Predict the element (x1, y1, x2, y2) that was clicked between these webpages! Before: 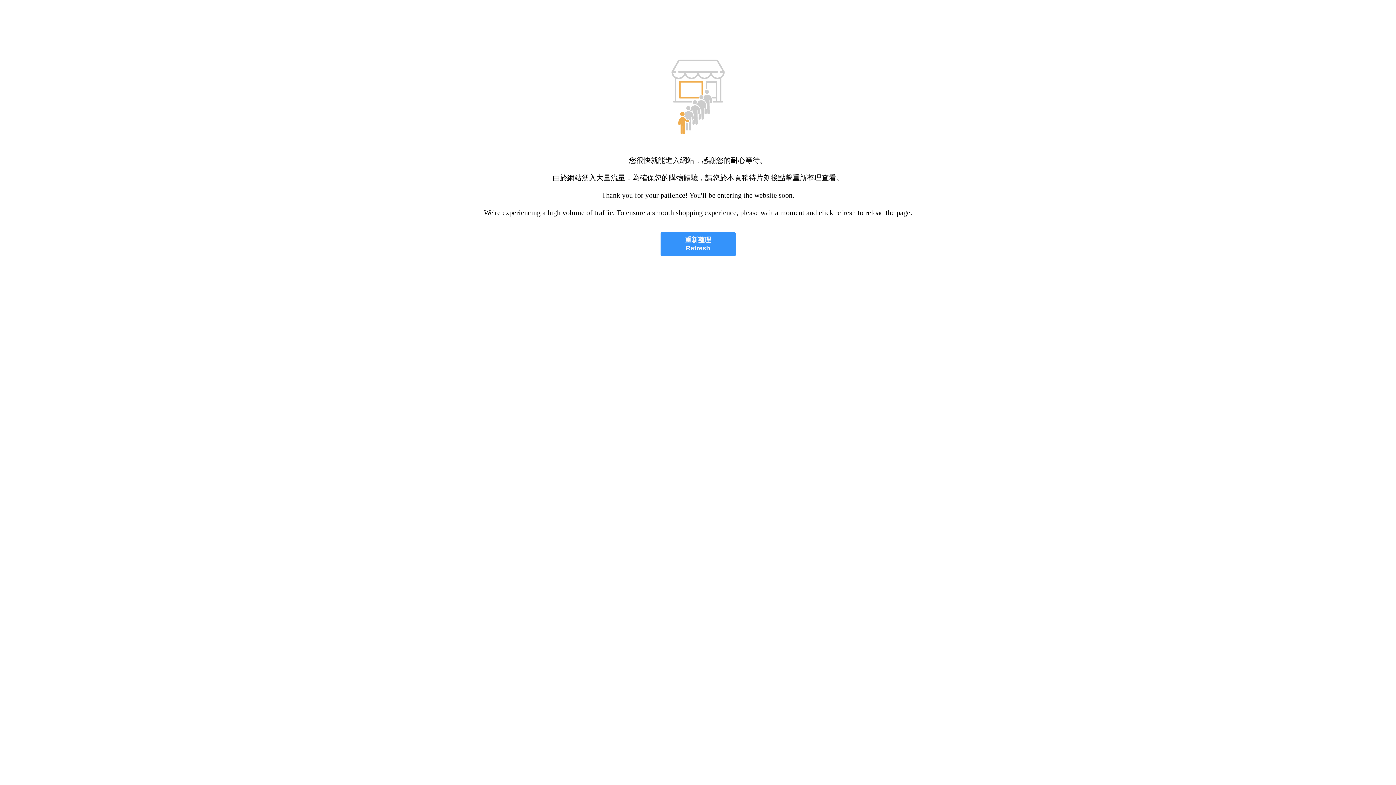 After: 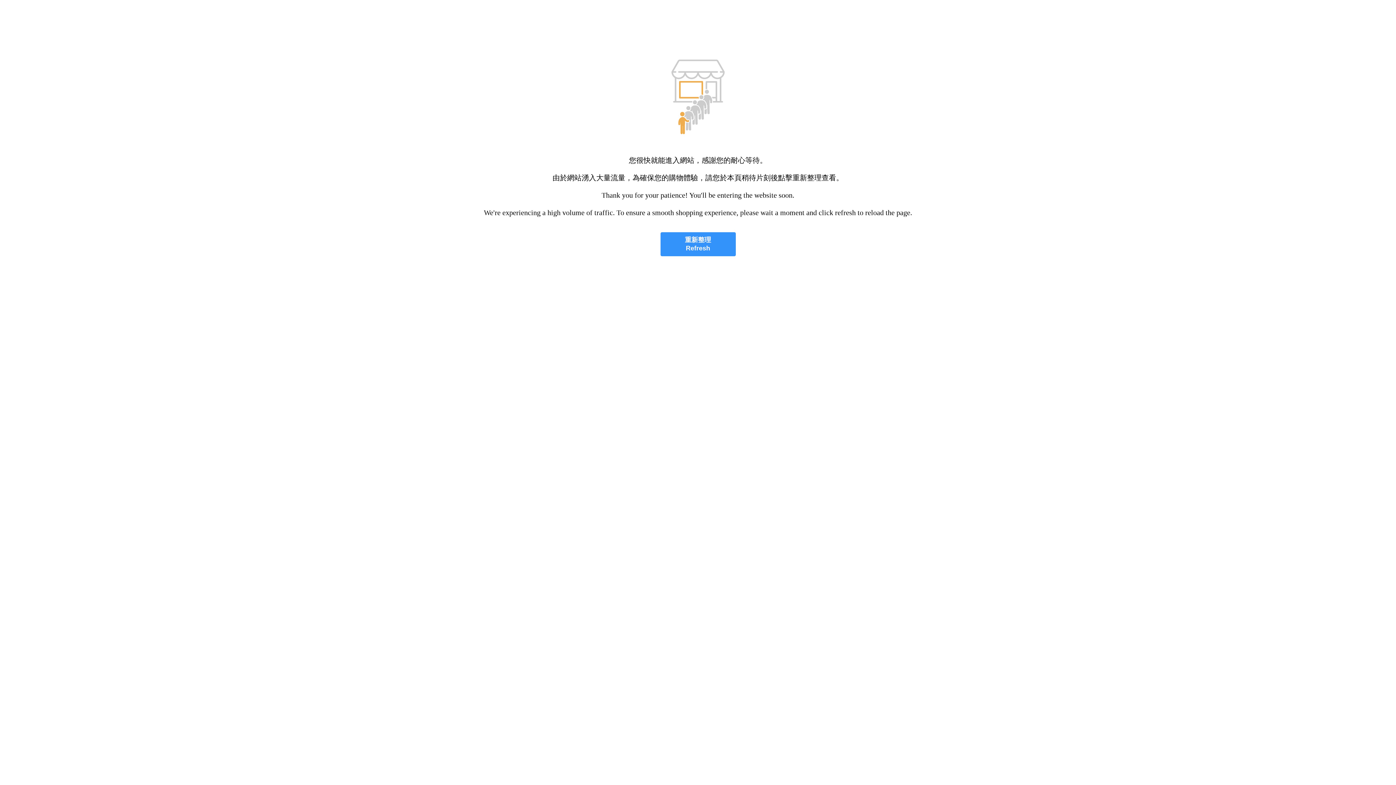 Action: bbox: (660, 232, 735, 256) label: 重新整理
Refresh